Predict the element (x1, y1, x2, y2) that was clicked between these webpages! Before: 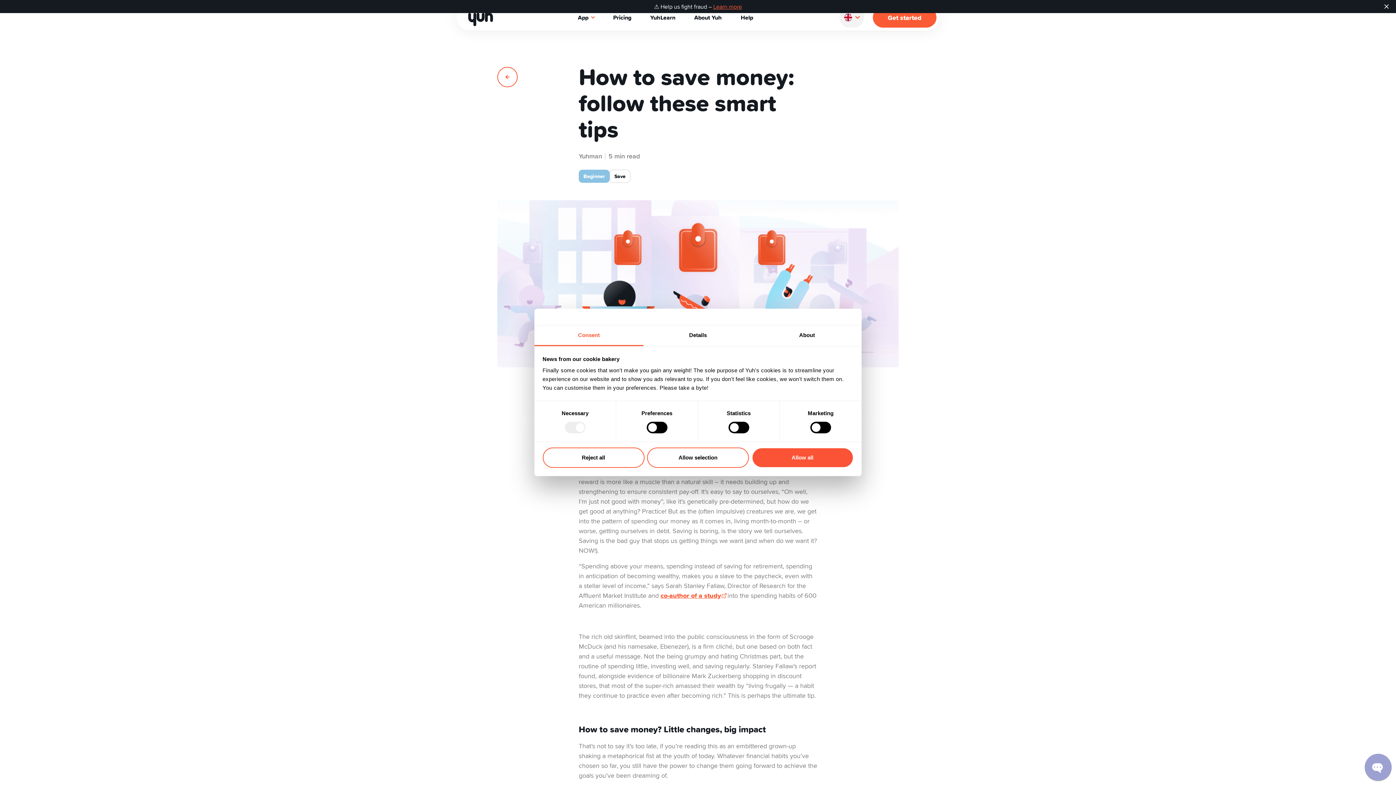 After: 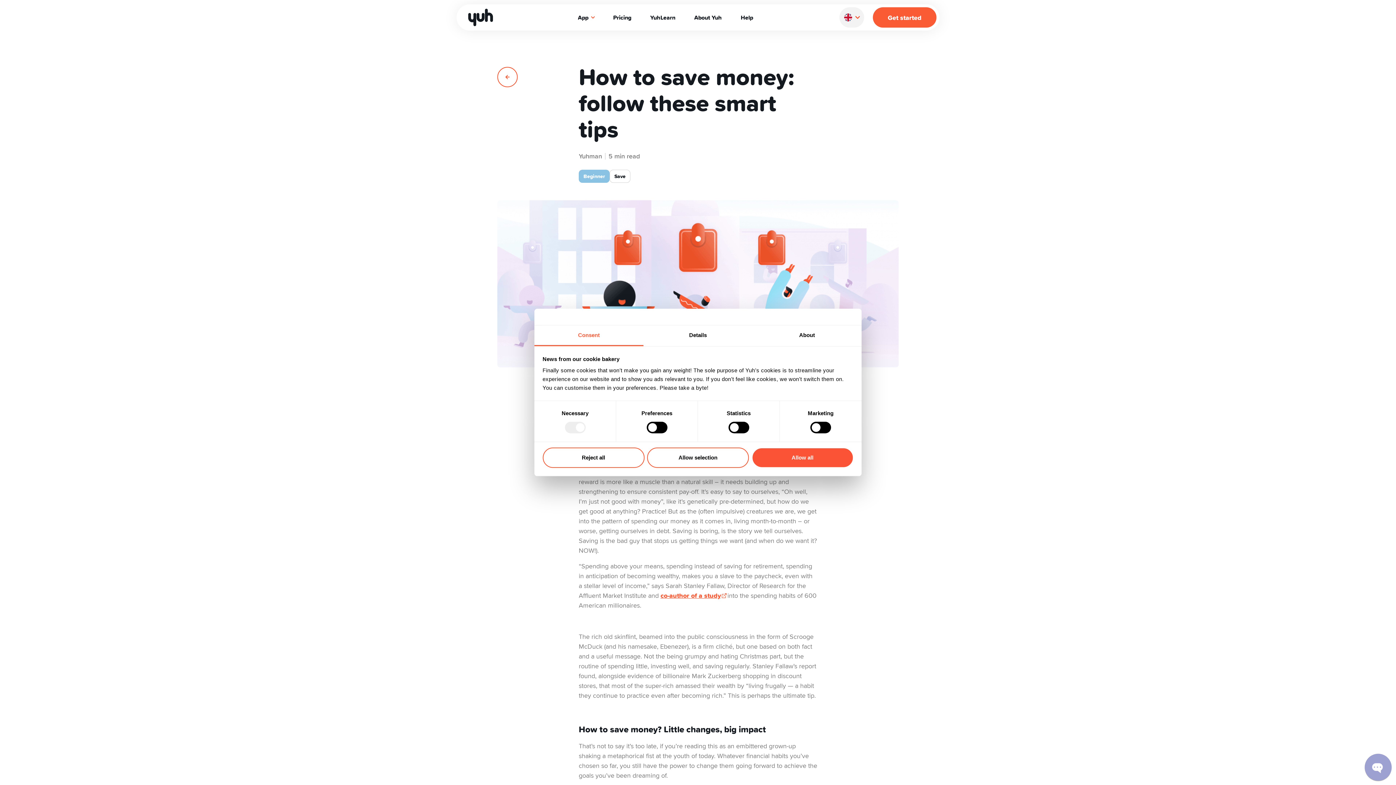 Action: bbox: (1383, 2, 1390, 10)